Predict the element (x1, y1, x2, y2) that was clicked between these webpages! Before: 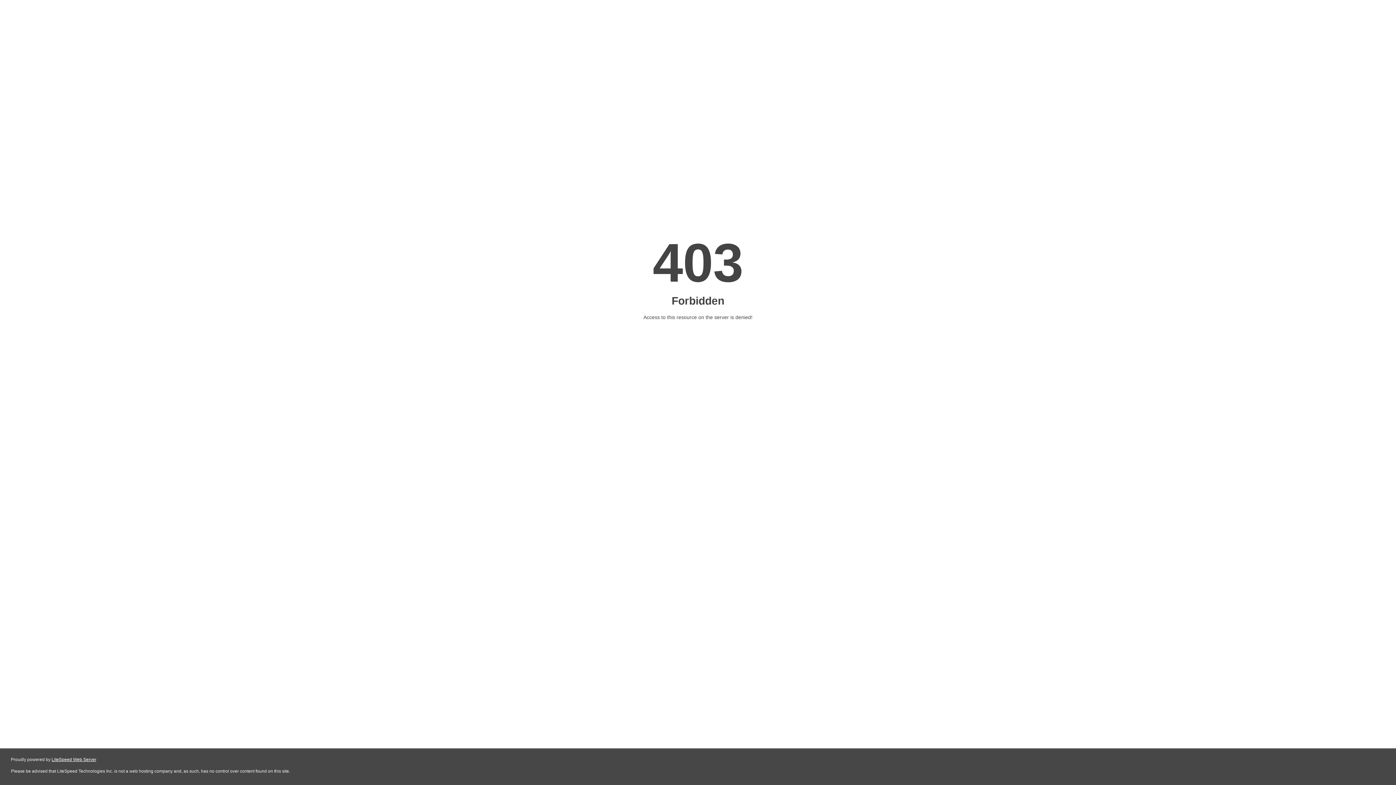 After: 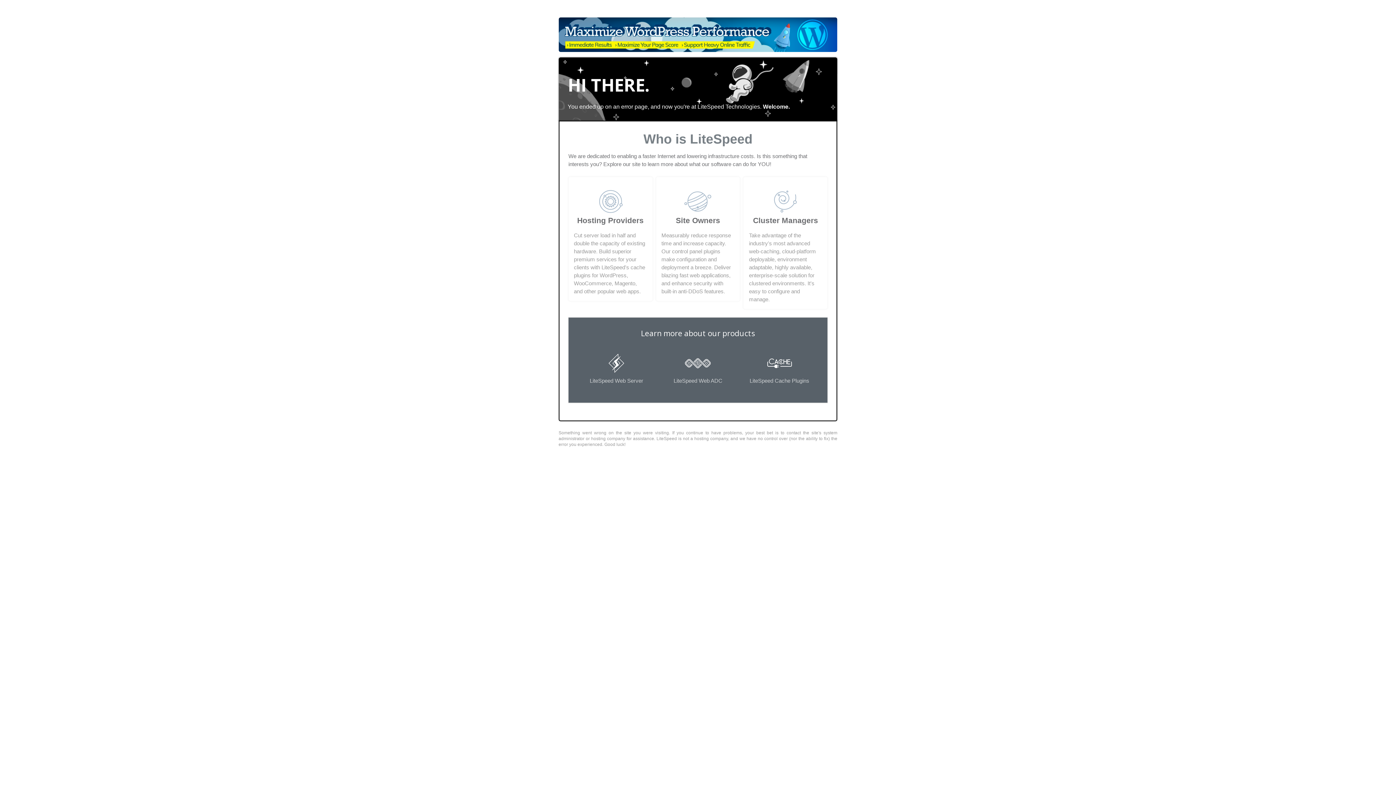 Action: bbox: (51, 757, 96, 762) label: LiteSpeed Web Server